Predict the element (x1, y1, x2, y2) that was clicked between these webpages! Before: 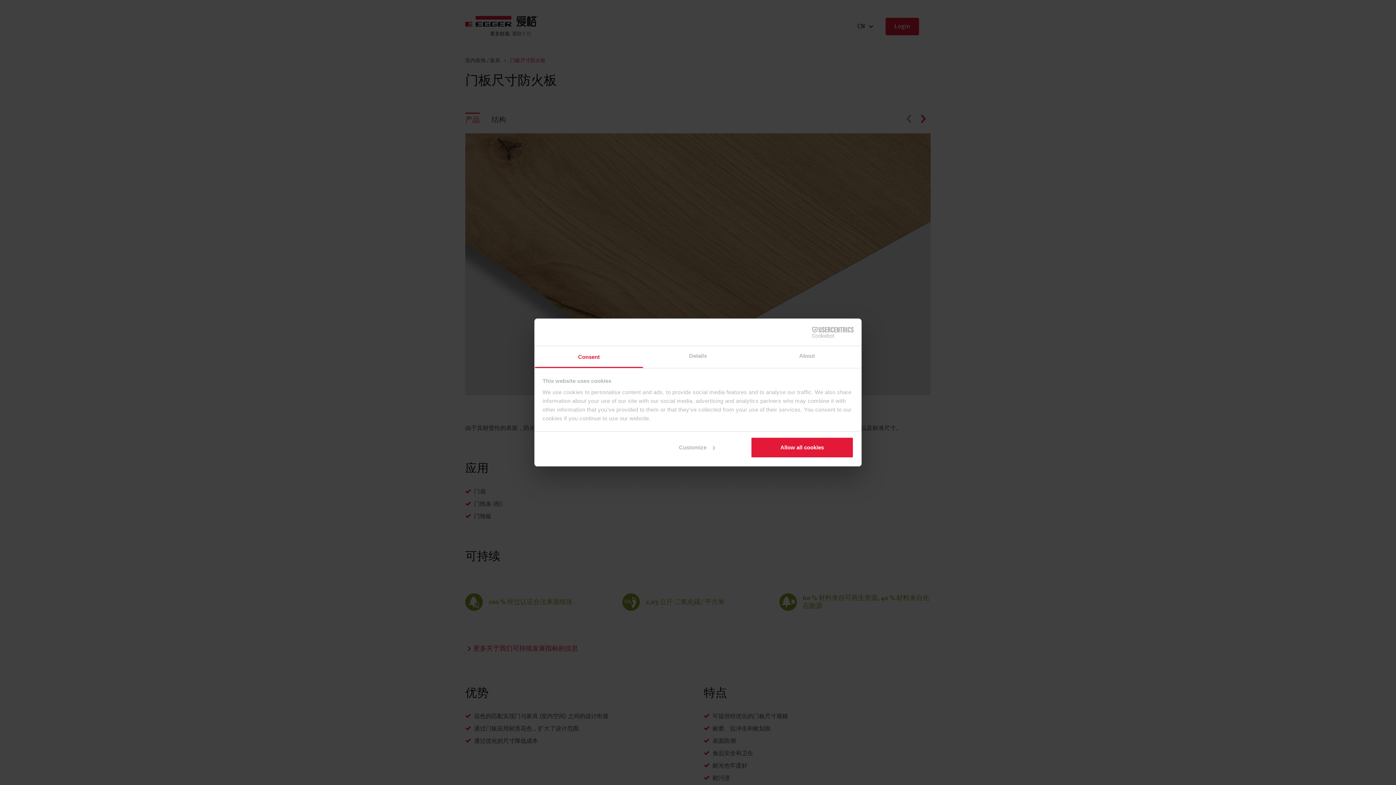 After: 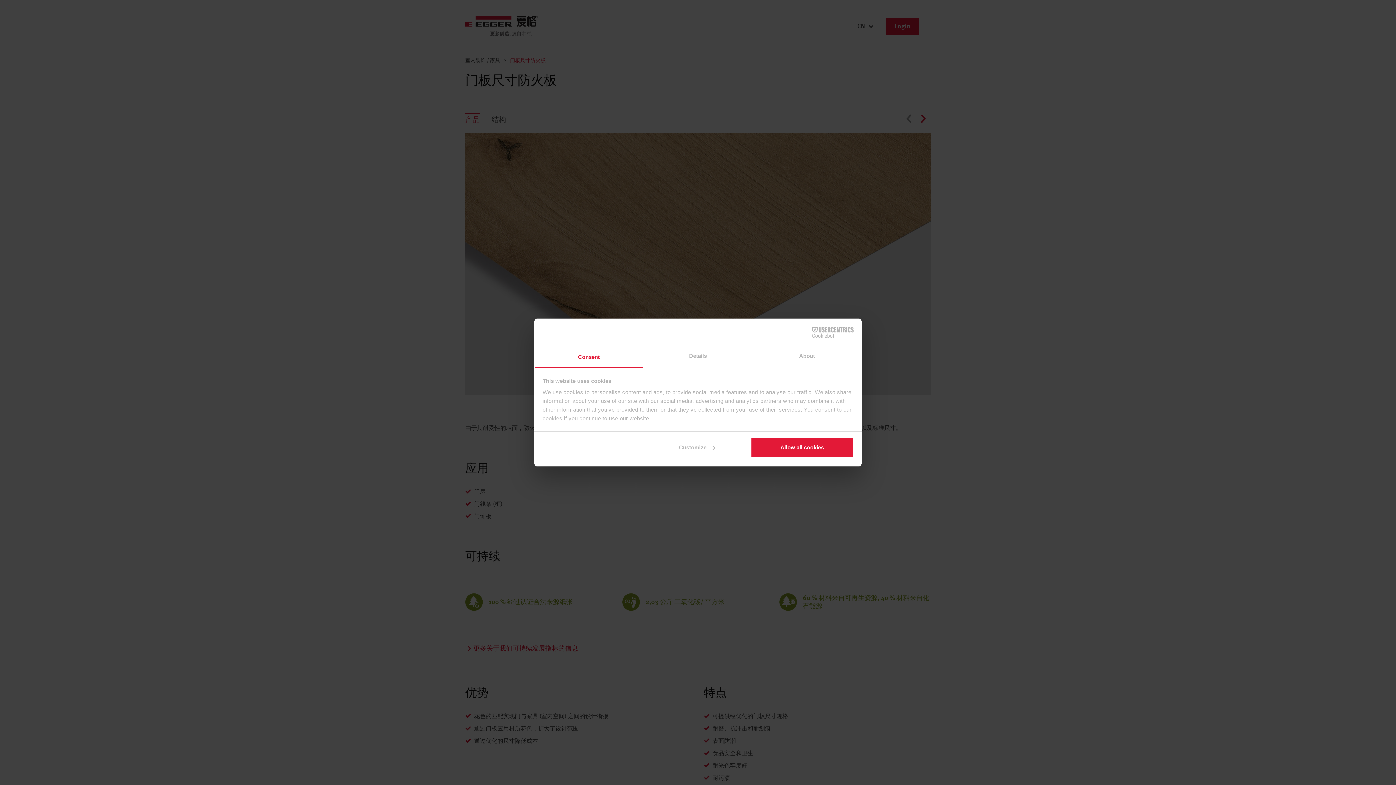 Action: label: Consent bbox: (534, 346, 643, 368)